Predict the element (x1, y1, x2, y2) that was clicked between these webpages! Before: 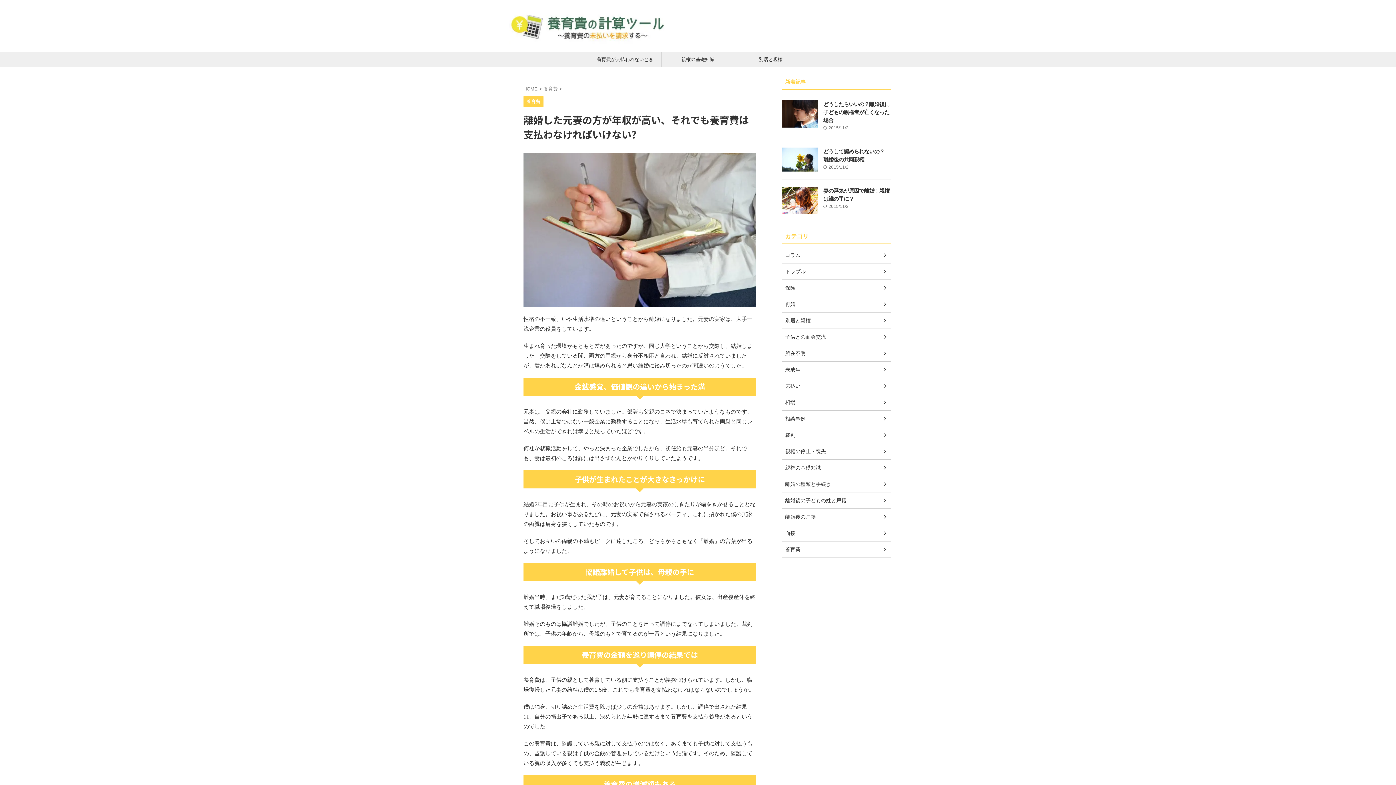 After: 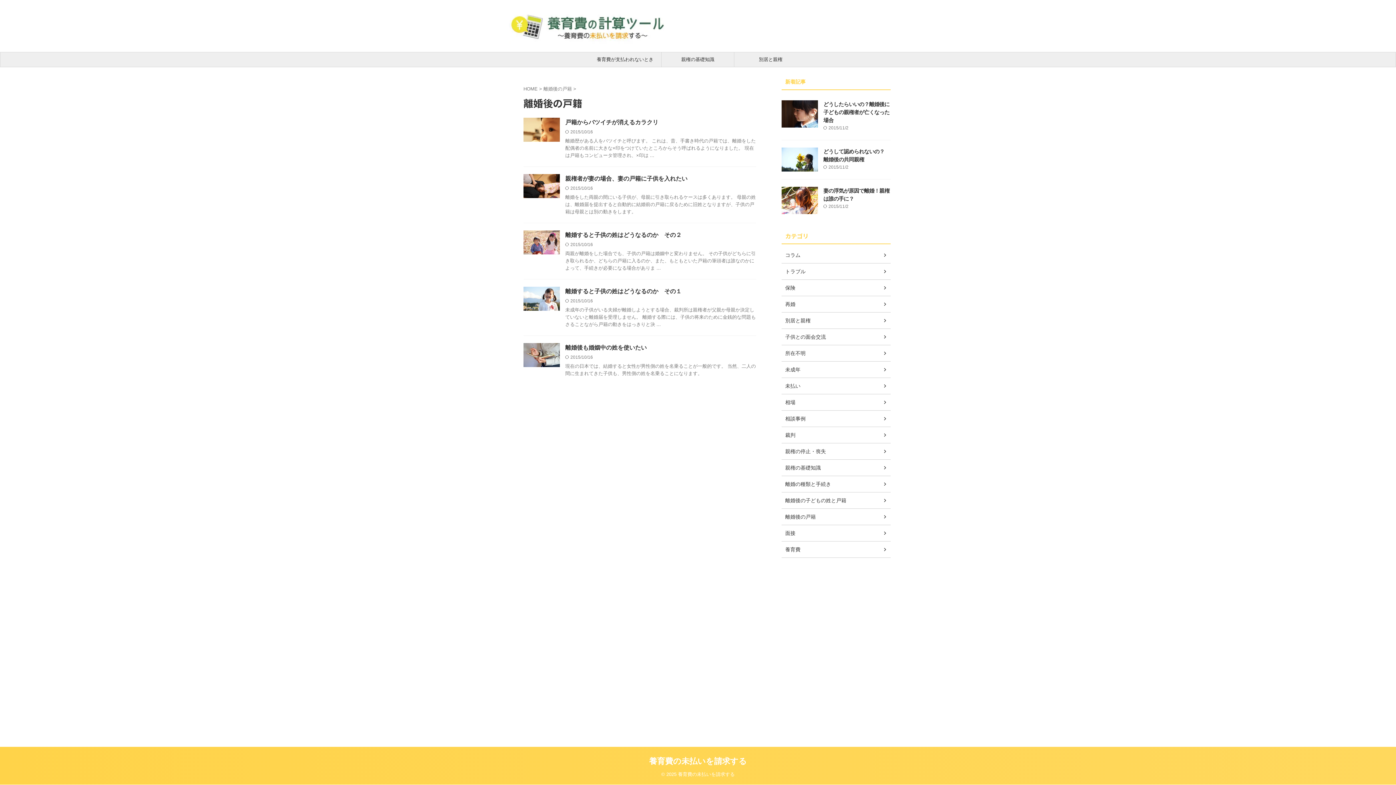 Action: label: 離婚後の戸籍 bbox: (781, 508, 890, 525)